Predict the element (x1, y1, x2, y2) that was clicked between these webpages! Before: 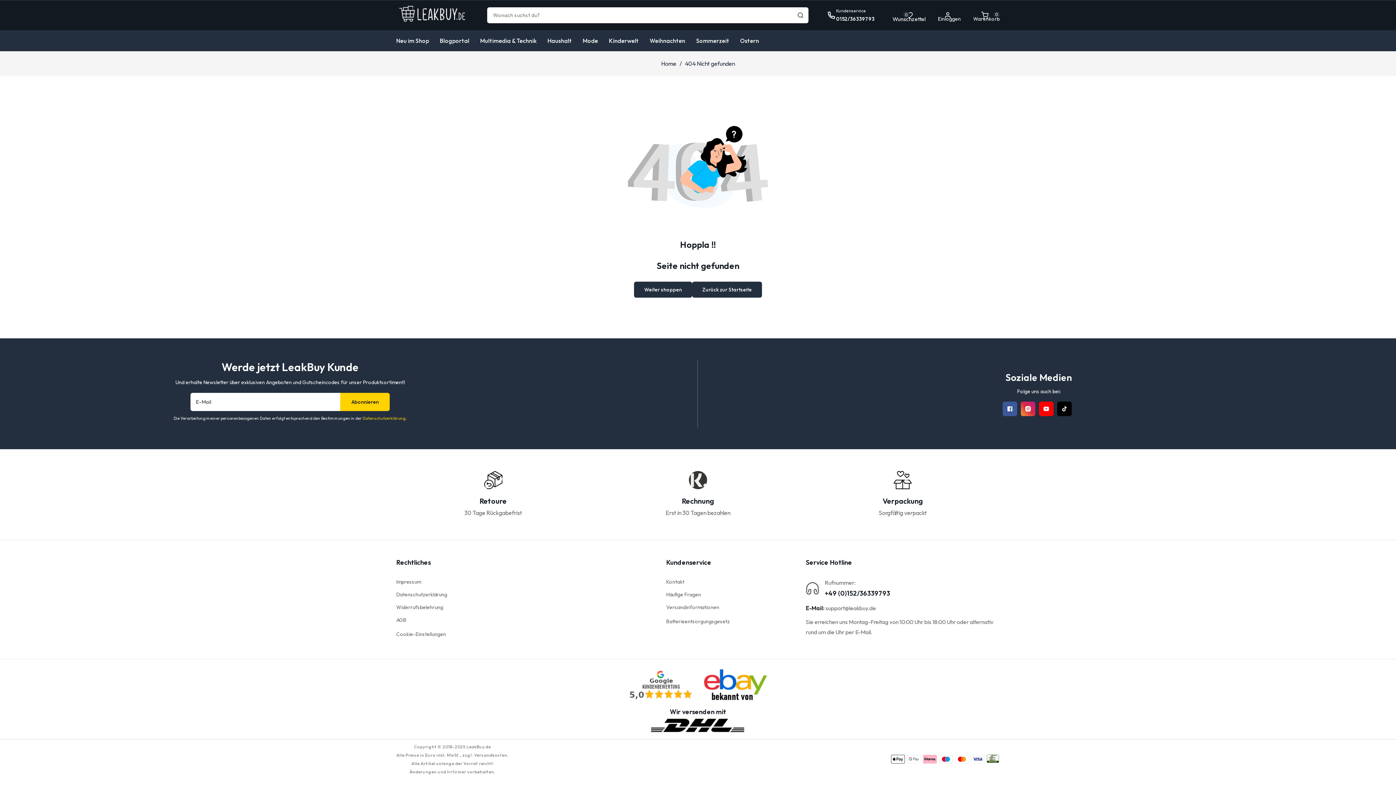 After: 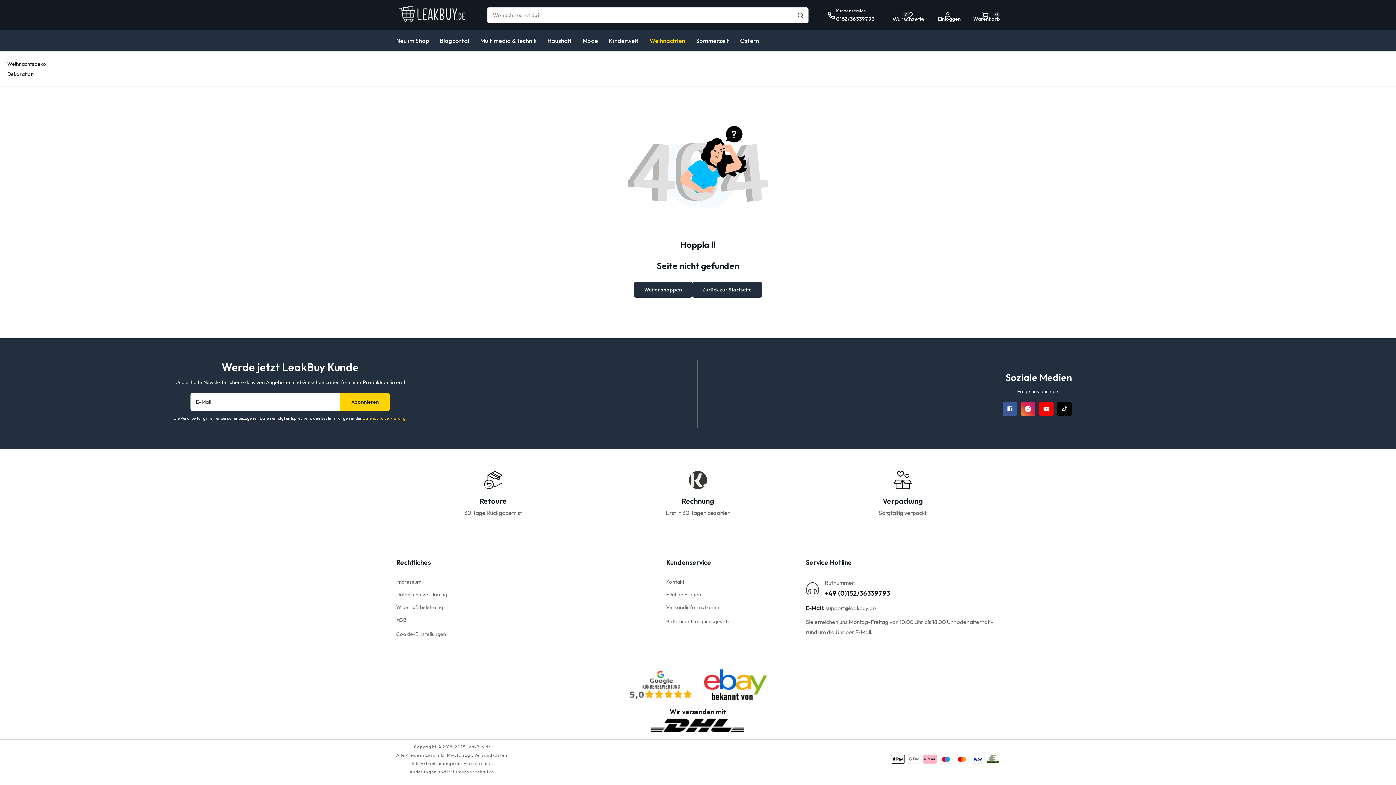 Action: label: Weihnachten bbox: (644, 30, 690, 51)